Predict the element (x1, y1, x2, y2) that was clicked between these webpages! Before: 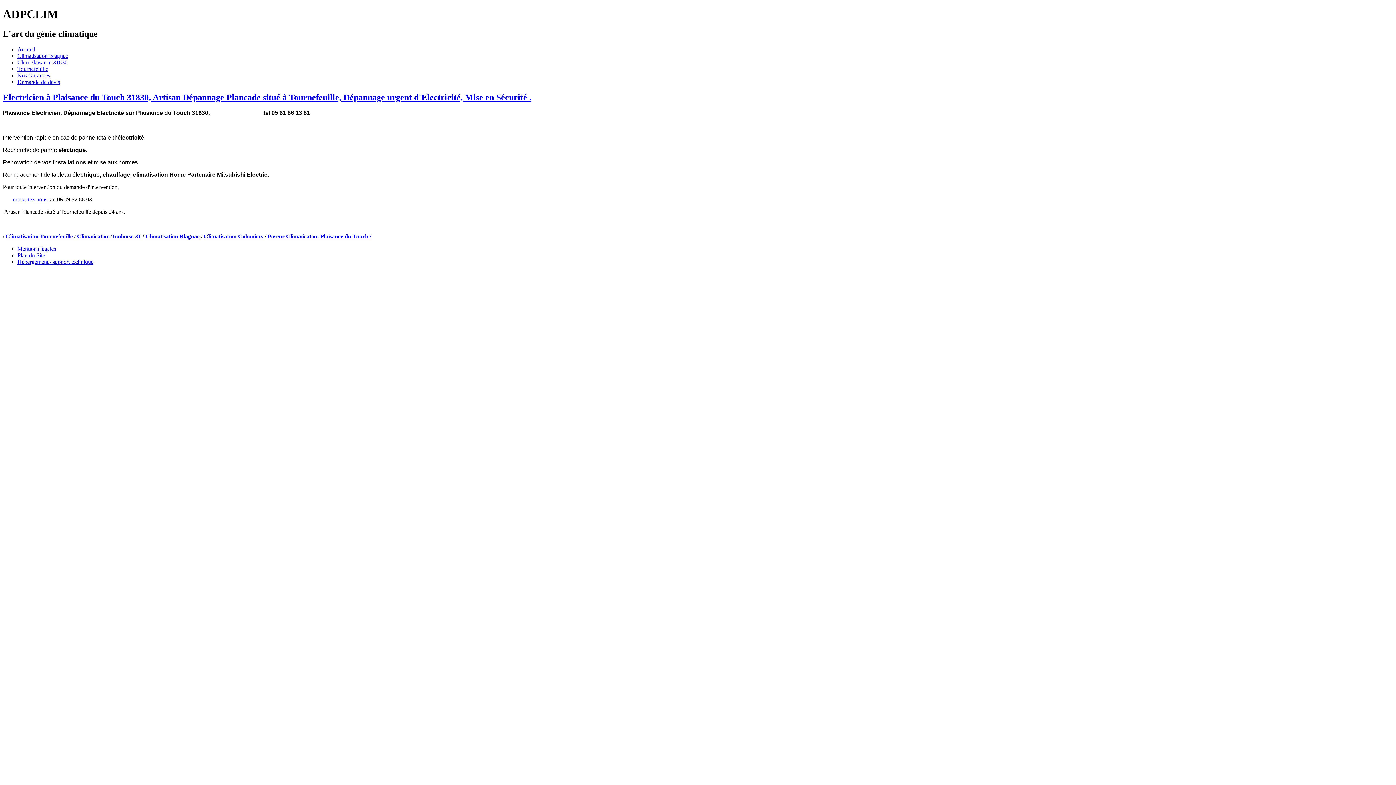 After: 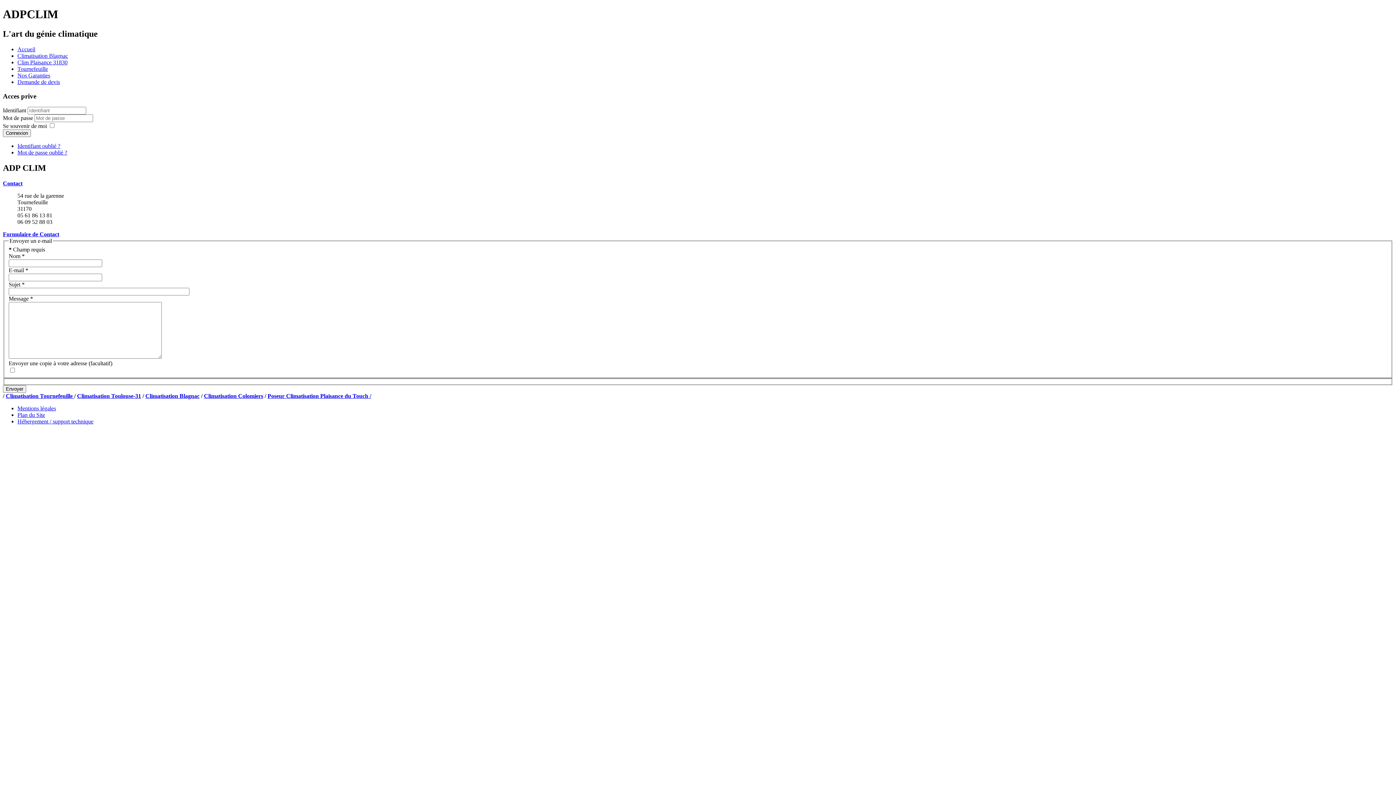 Action: label: contactez-nous  bbox: (13, 196, 48, 202)